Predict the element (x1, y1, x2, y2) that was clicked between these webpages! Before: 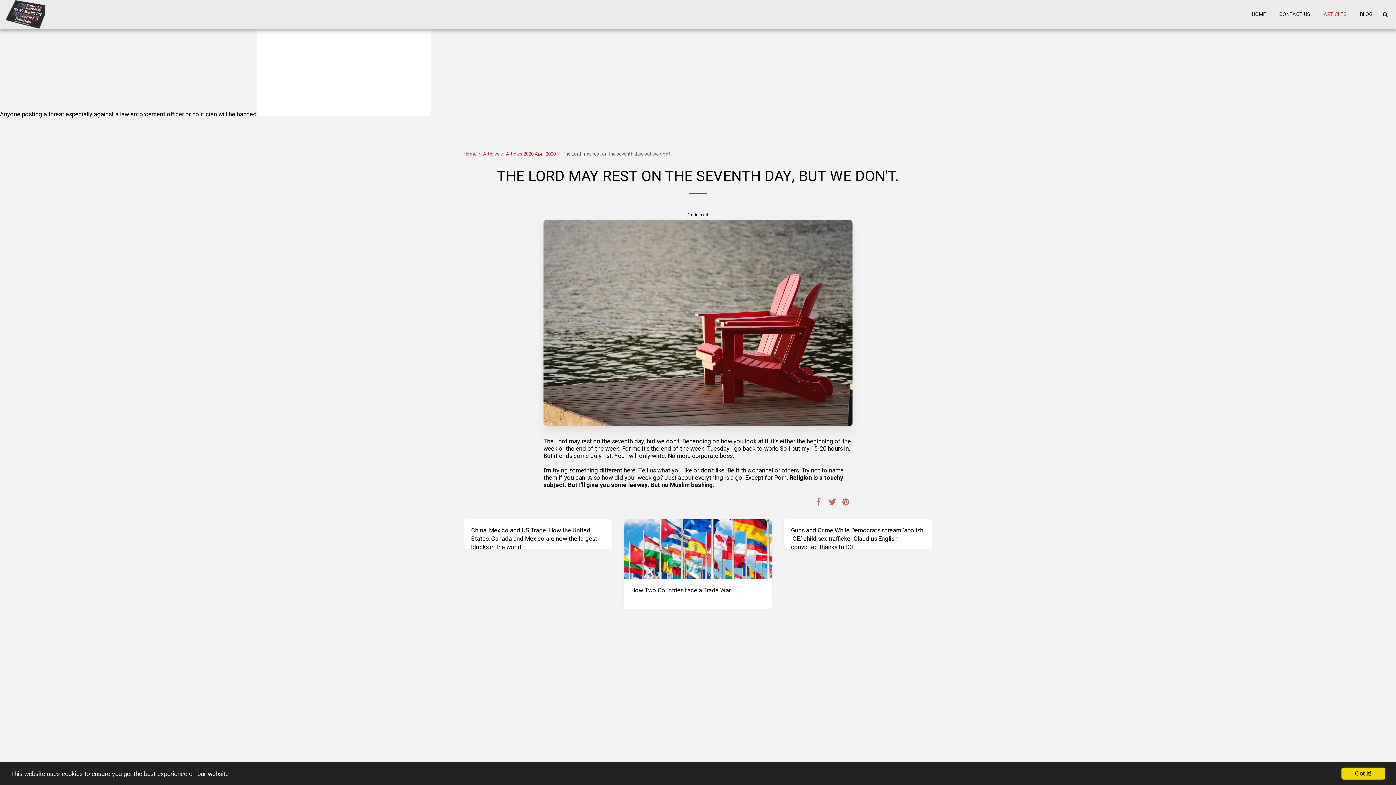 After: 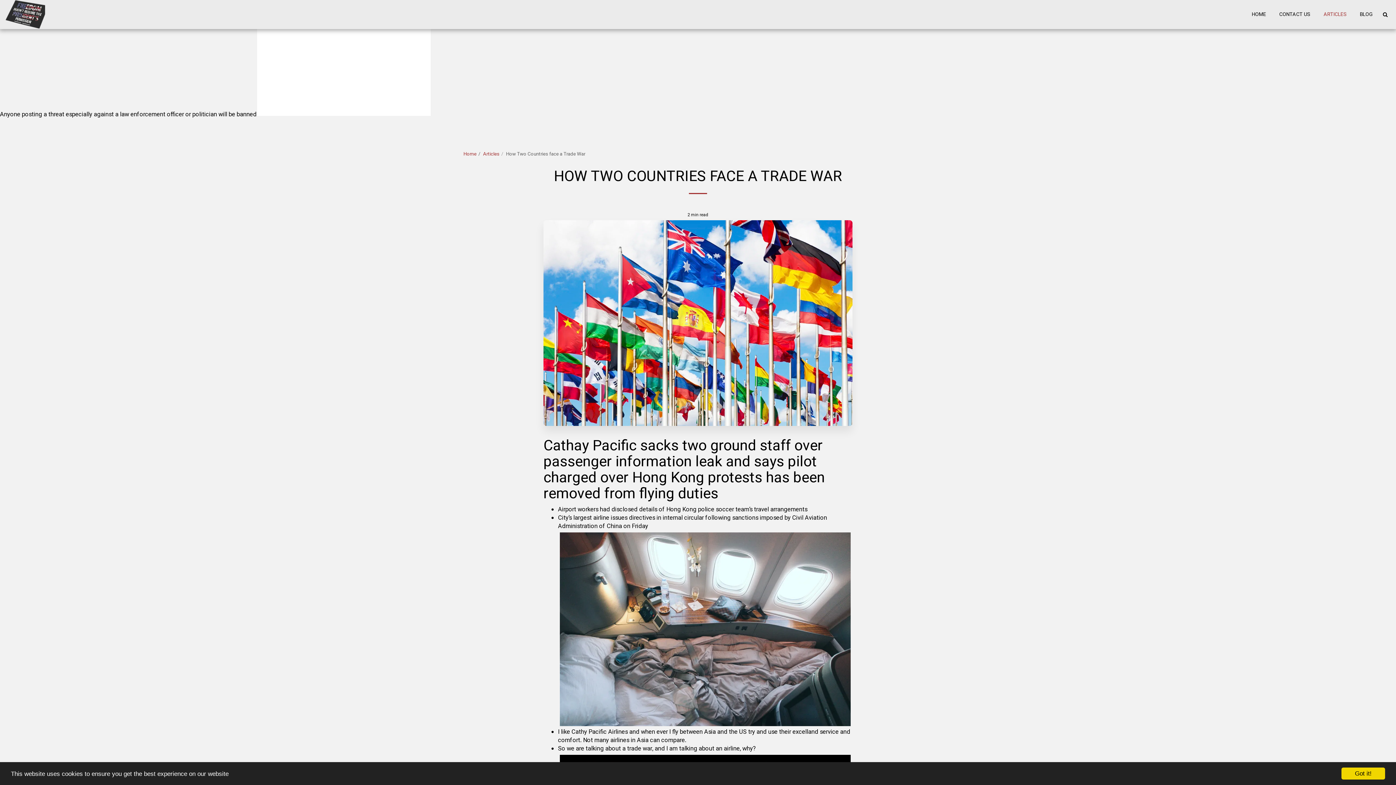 Action: bbox: (624, 519, 772, 579)